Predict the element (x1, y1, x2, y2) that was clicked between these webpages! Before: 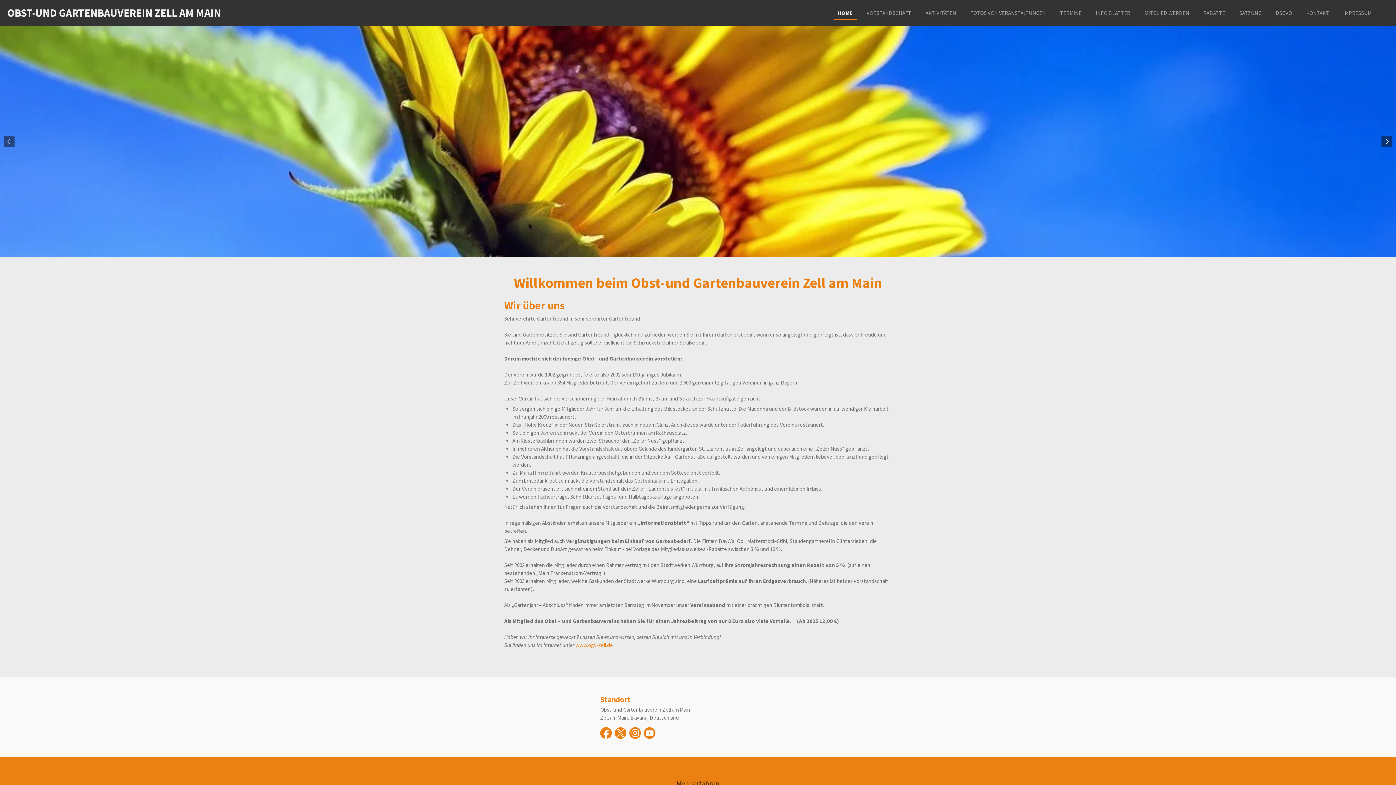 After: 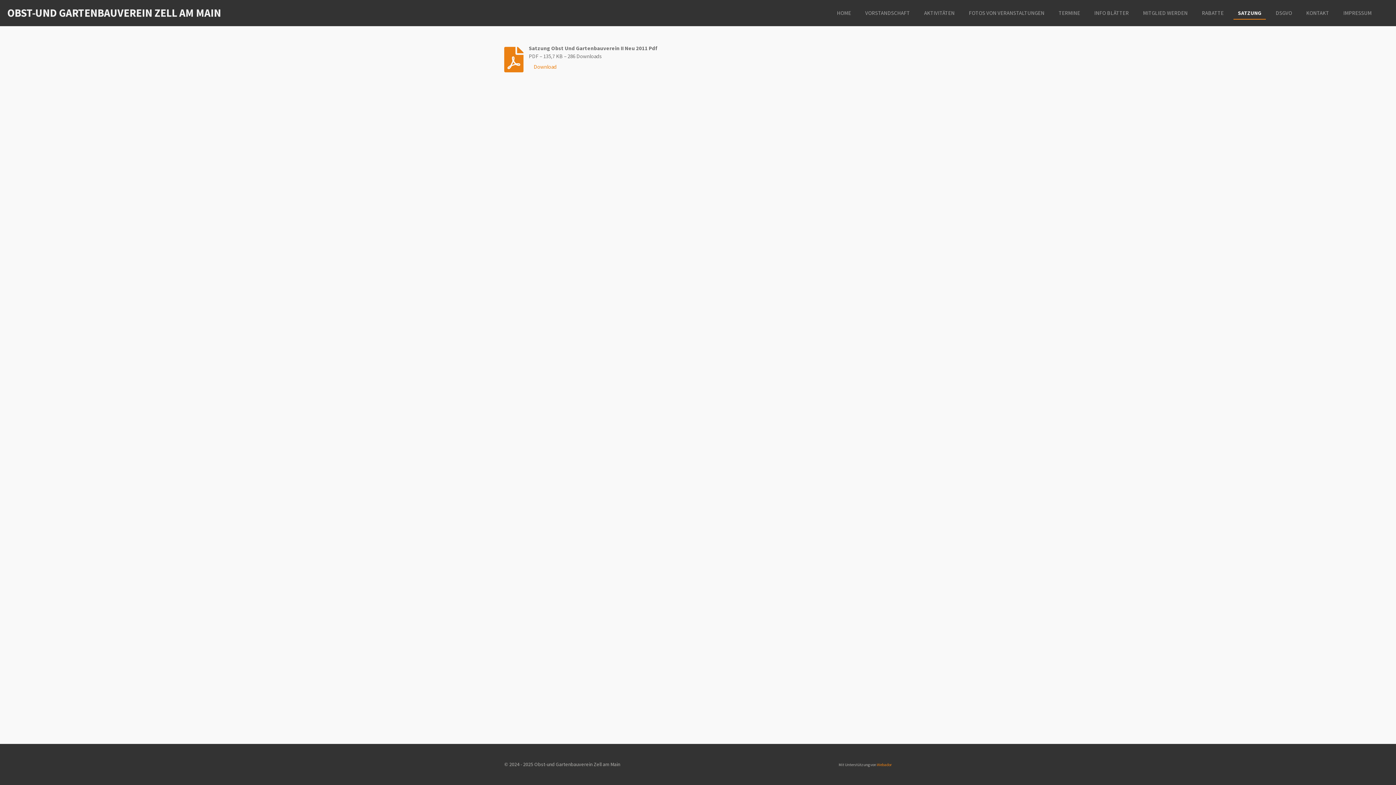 Action: label: SATZUNG bbox: (1235, 7, 1266, 18)